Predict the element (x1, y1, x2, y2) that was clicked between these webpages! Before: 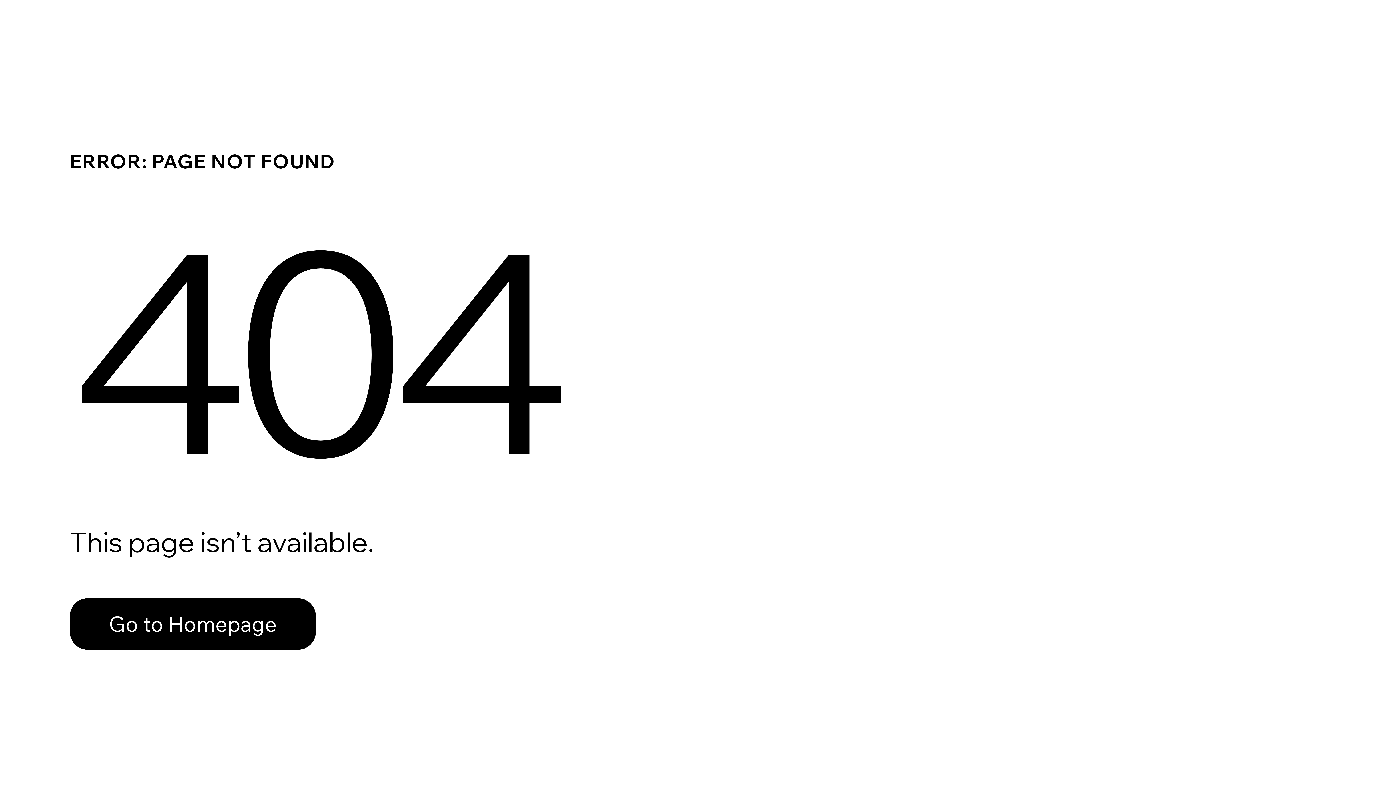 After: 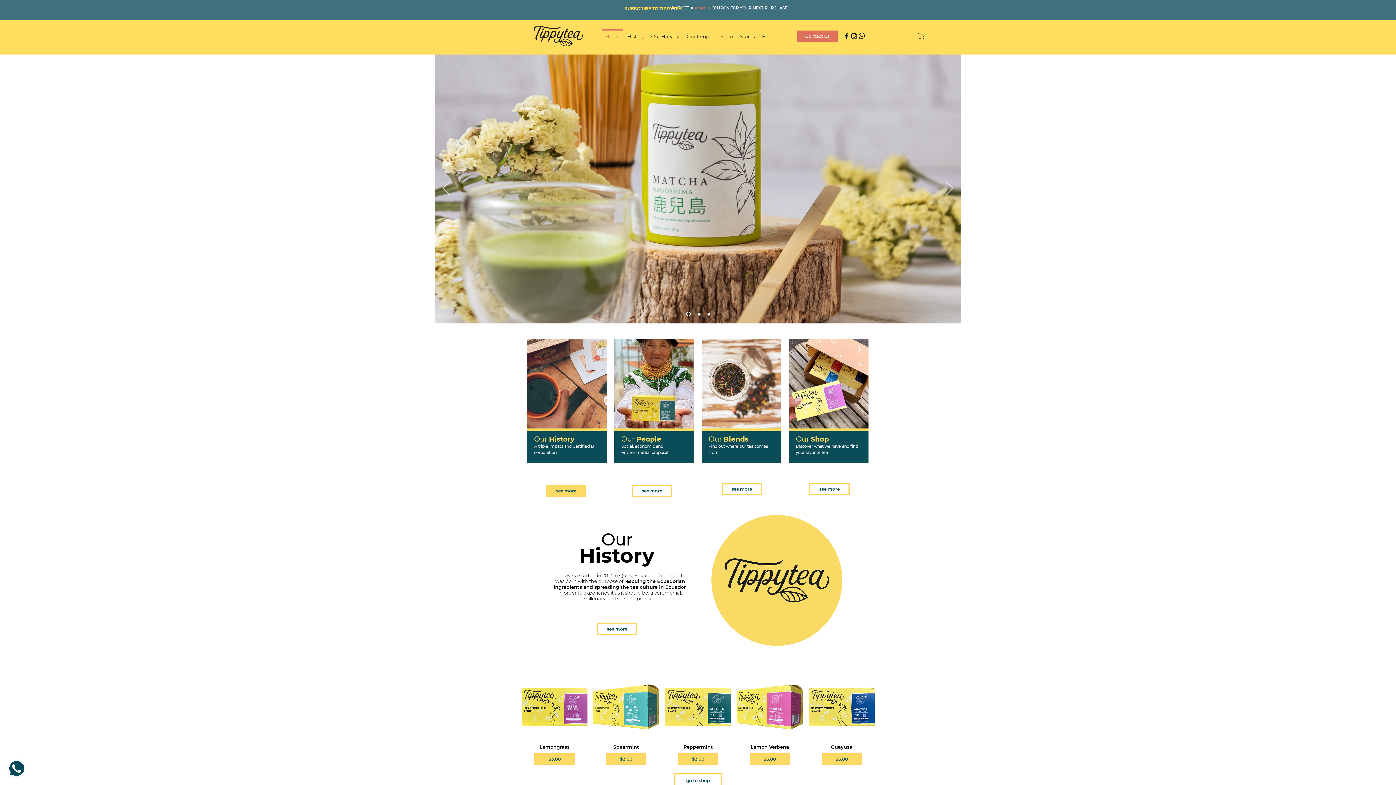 Action: bbox: (69, 598, 316, 650) label: Go to Homepage